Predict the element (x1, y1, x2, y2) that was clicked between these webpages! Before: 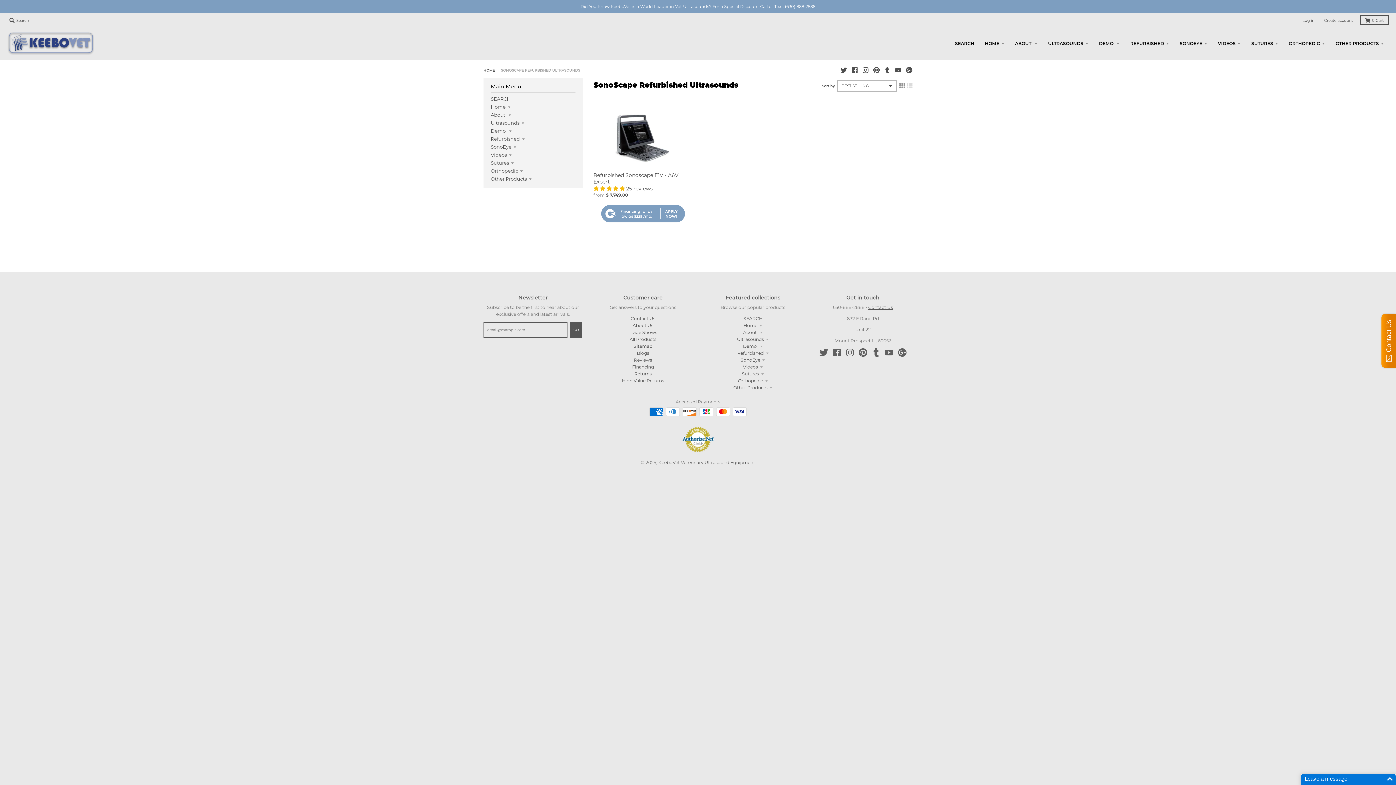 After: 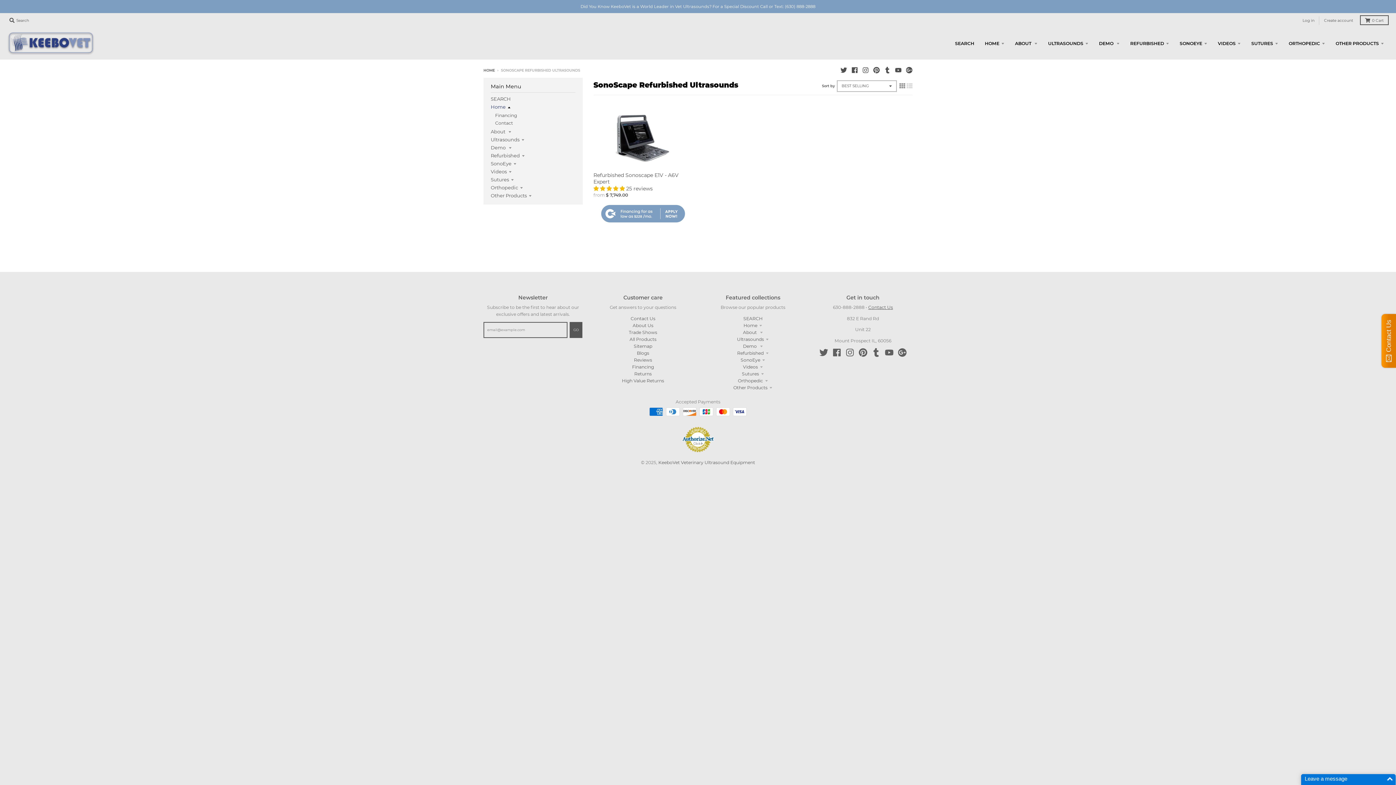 Action: bbox: (490, 104, 510, 109) label: Home